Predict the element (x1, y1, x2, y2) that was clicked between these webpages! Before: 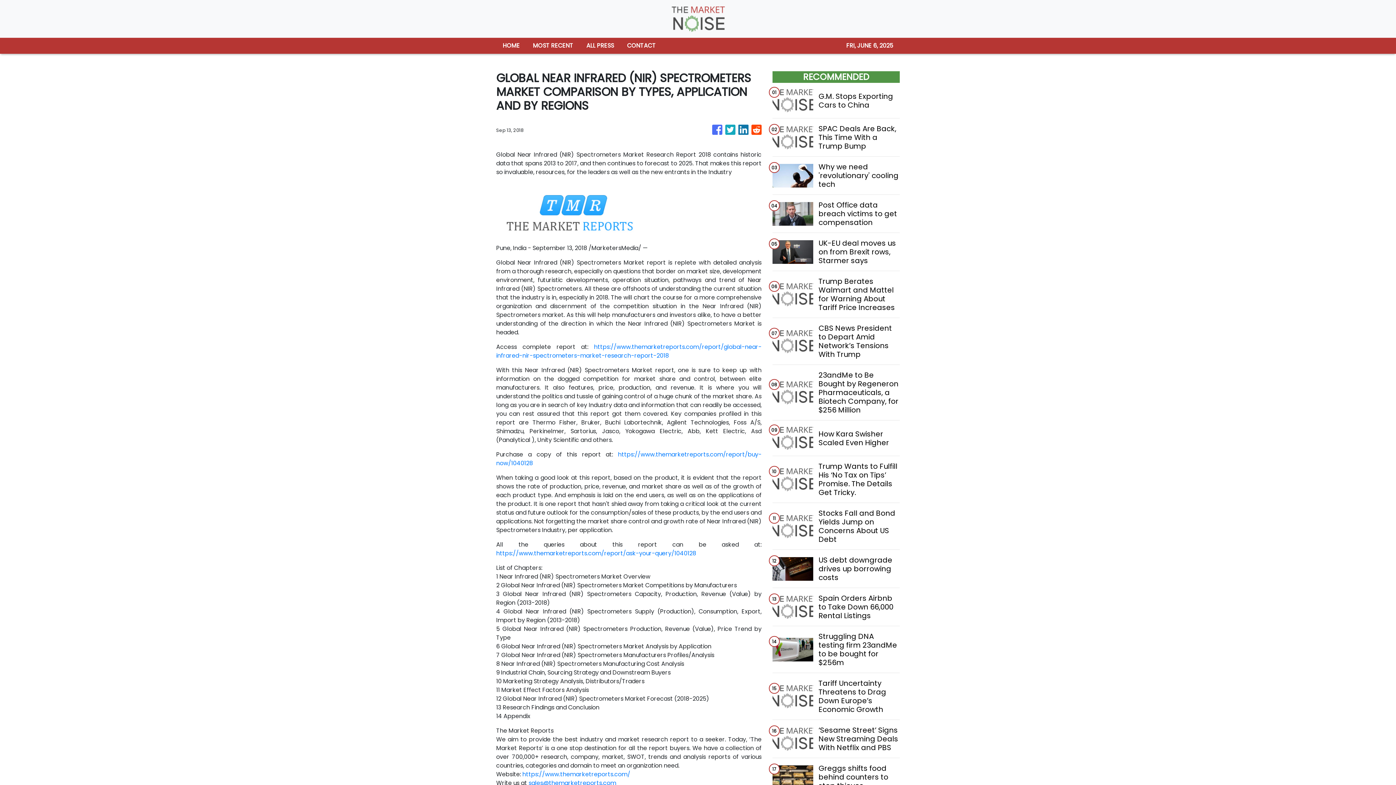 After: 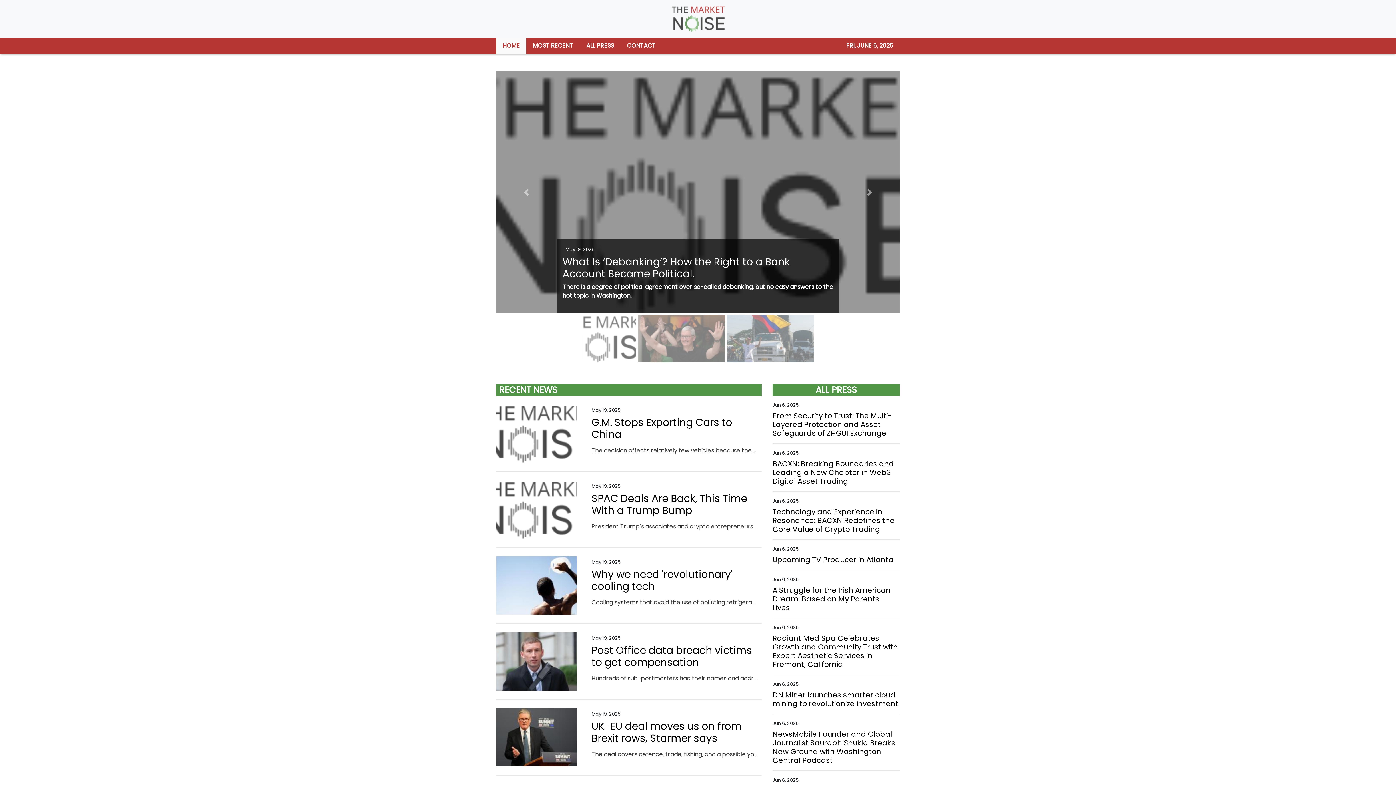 Action: bbox: (670, 5, 725, 32)